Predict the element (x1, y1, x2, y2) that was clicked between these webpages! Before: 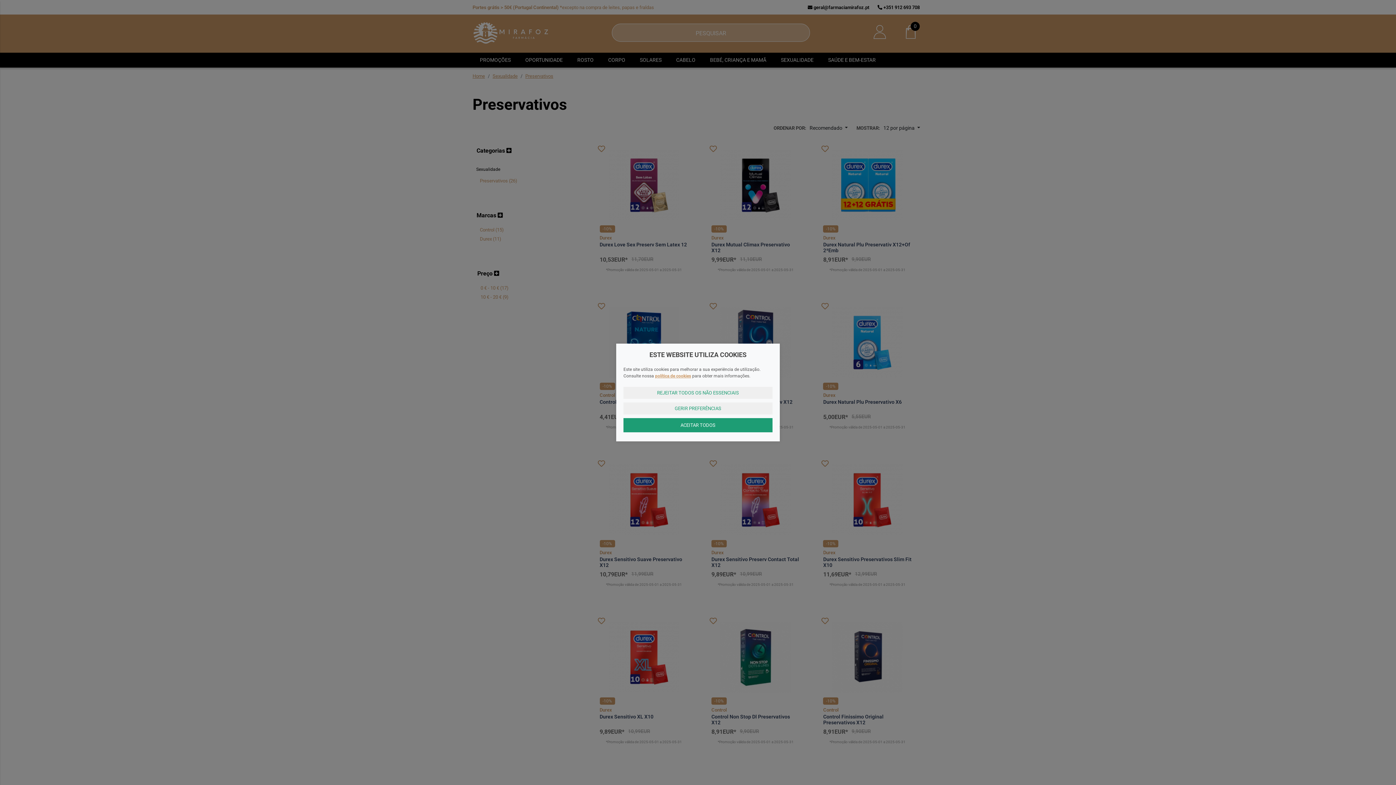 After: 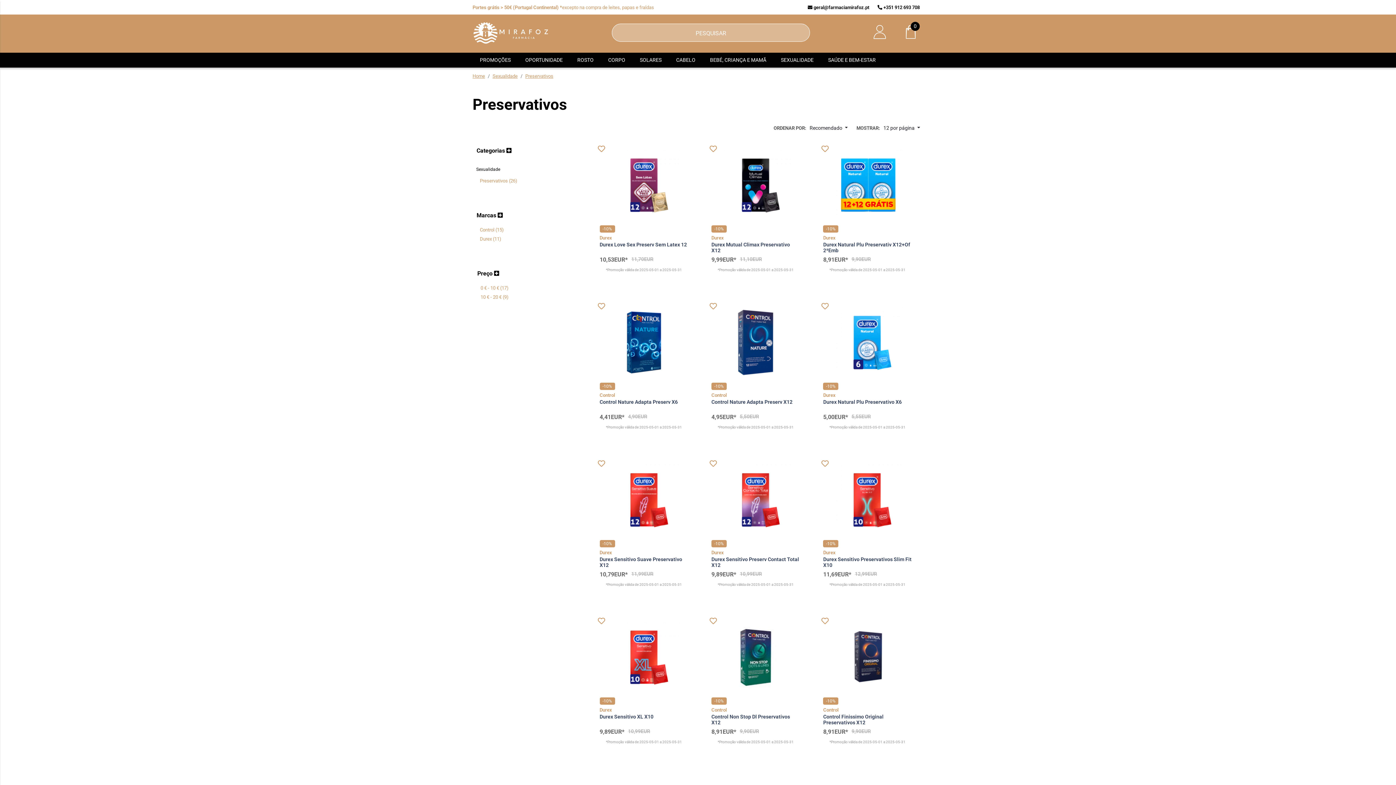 Action: bbox: (623, 387, 772, 399) label: REJEITAR TODOS OS NÃO ESSENCIAIS